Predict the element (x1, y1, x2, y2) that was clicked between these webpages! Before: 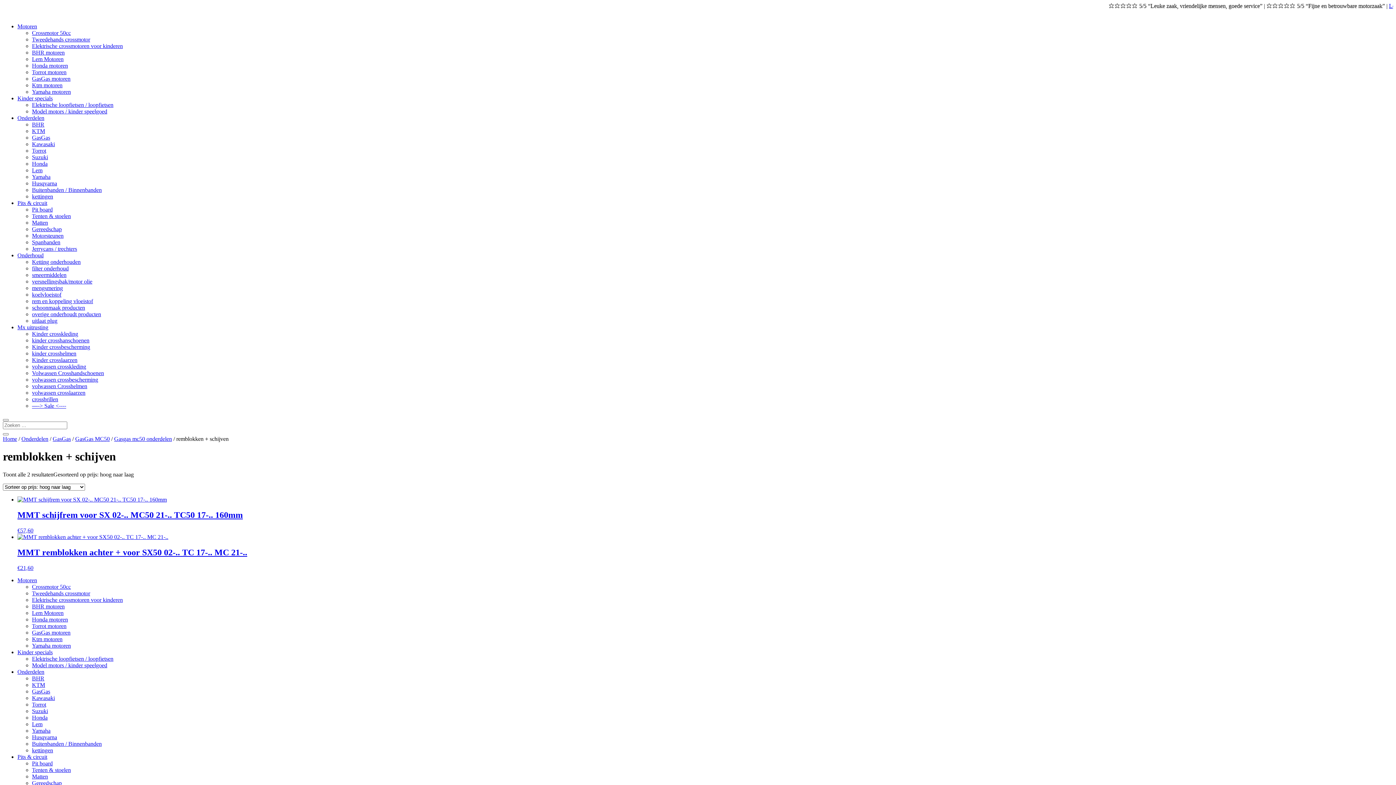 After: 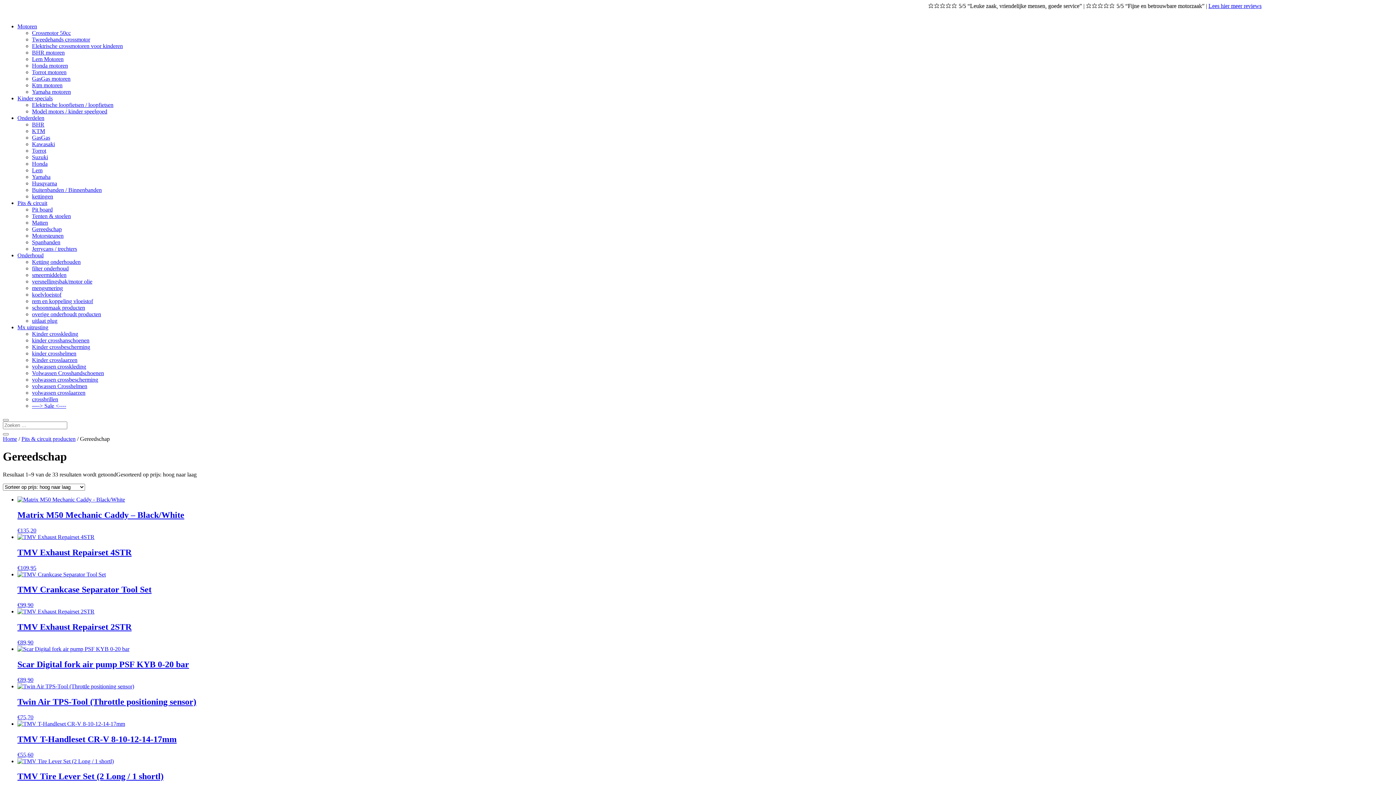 Action: bbox: (32, 226, 61, 232) label: Gereedschap